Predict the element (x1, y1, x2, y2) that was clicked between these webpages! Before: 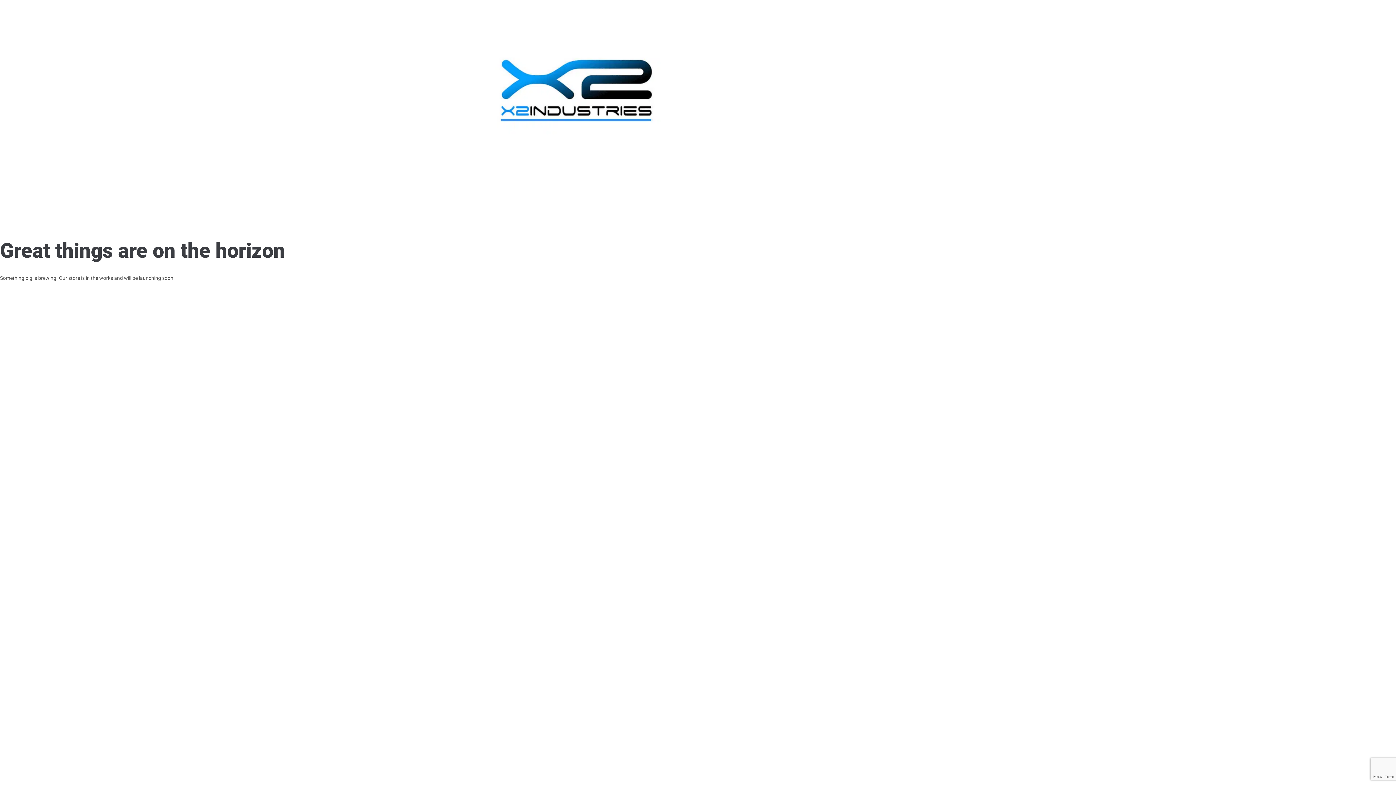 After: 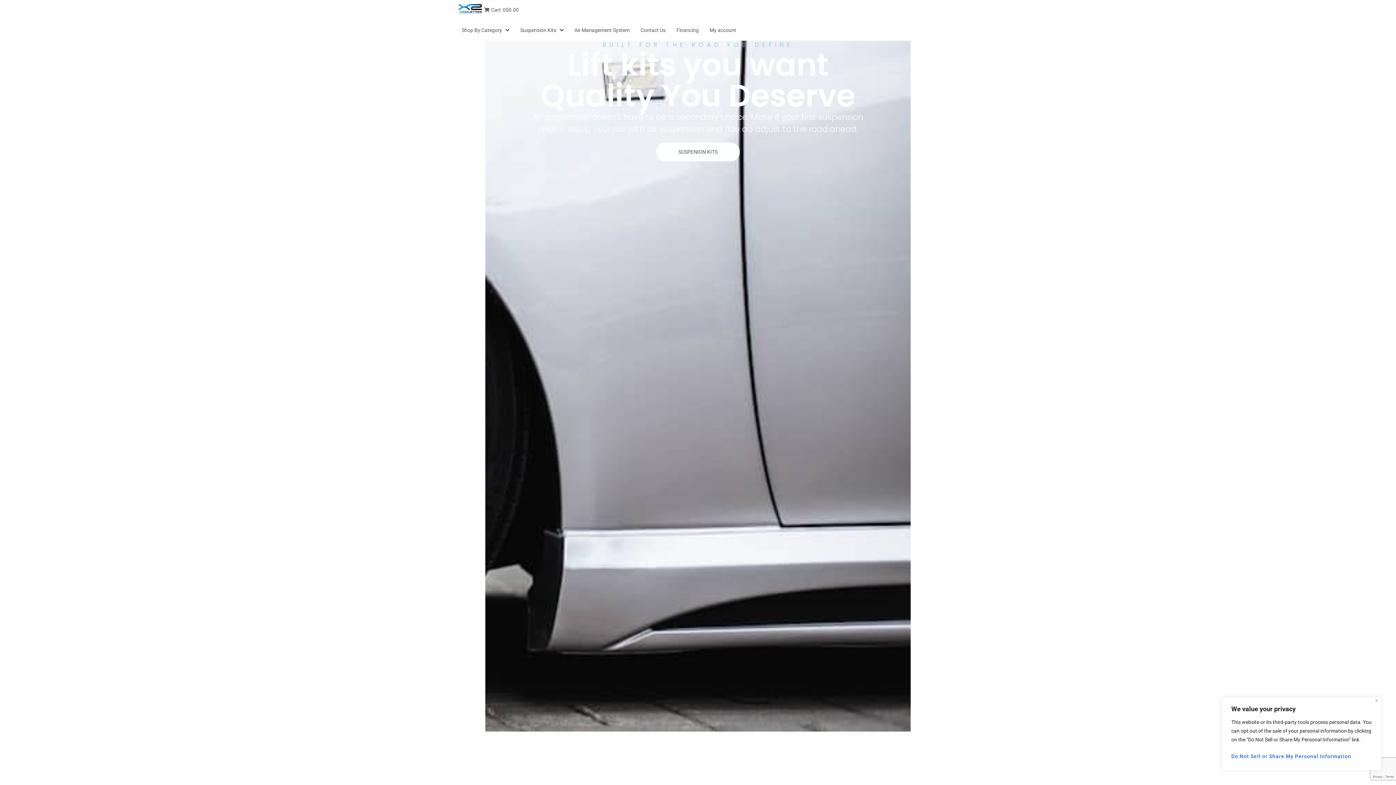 Action: bbox: (485, 177, 667, 182)